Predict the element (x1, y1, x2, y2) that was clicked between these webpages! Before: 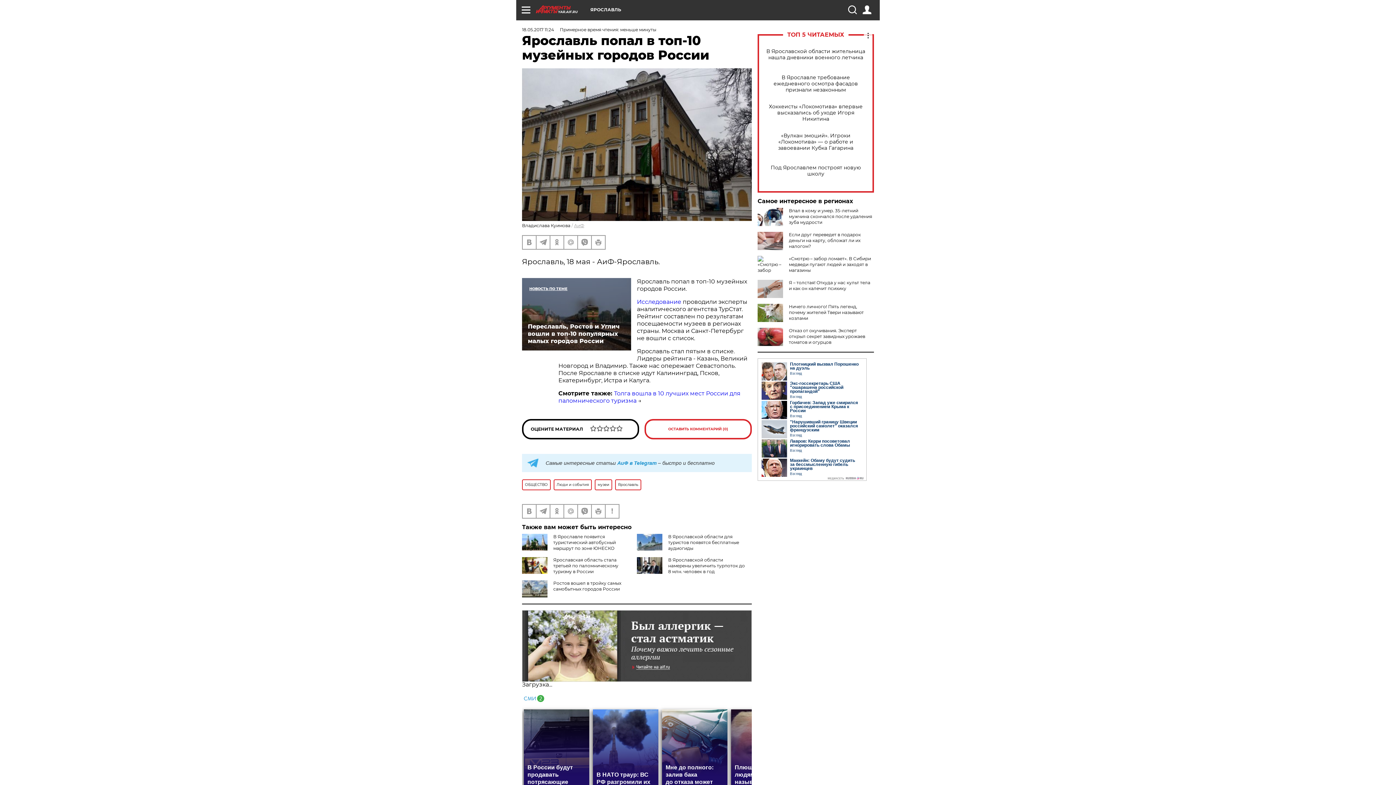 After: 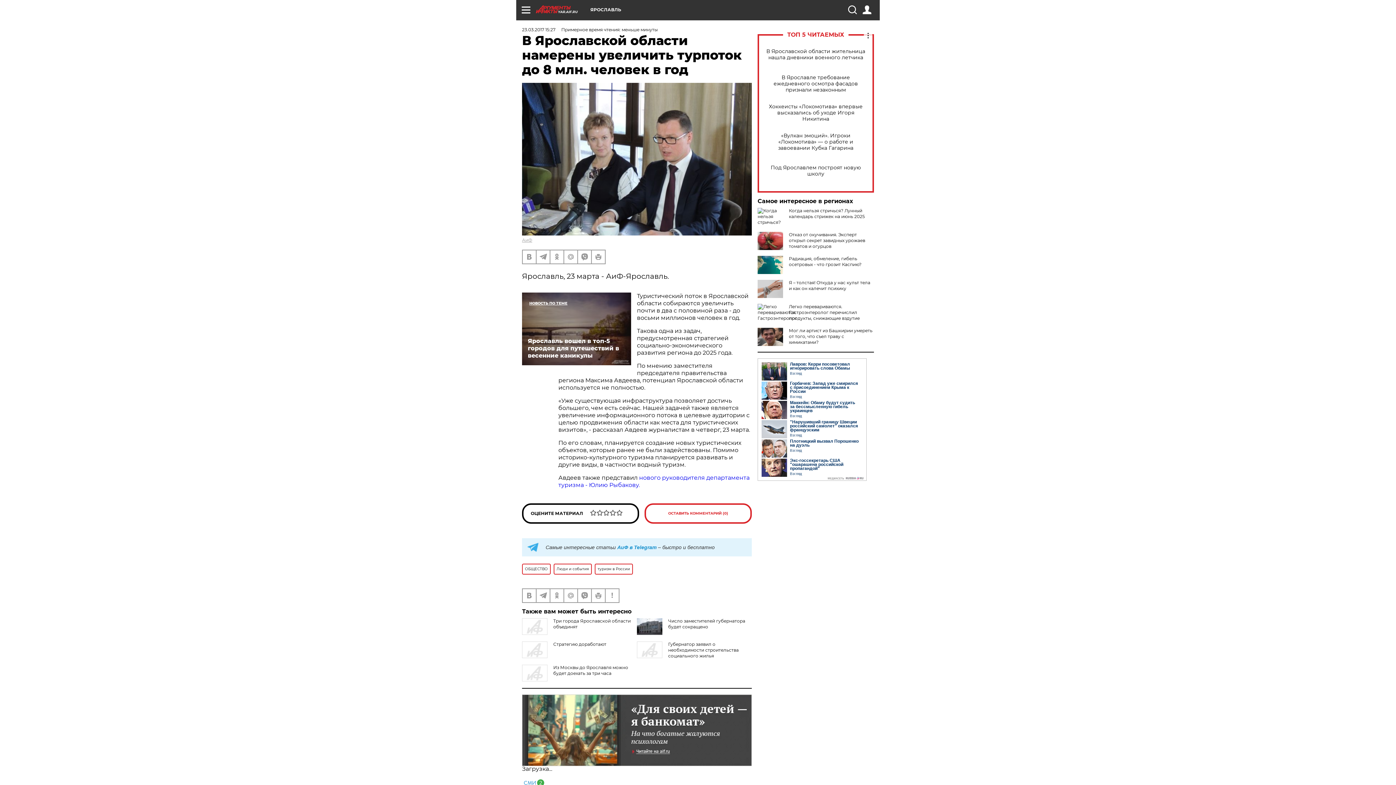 Action: bbox: (668, 557, 745, 574) label: В Ярославской области намерены увеличить турпоток до 8 млн. человек в год